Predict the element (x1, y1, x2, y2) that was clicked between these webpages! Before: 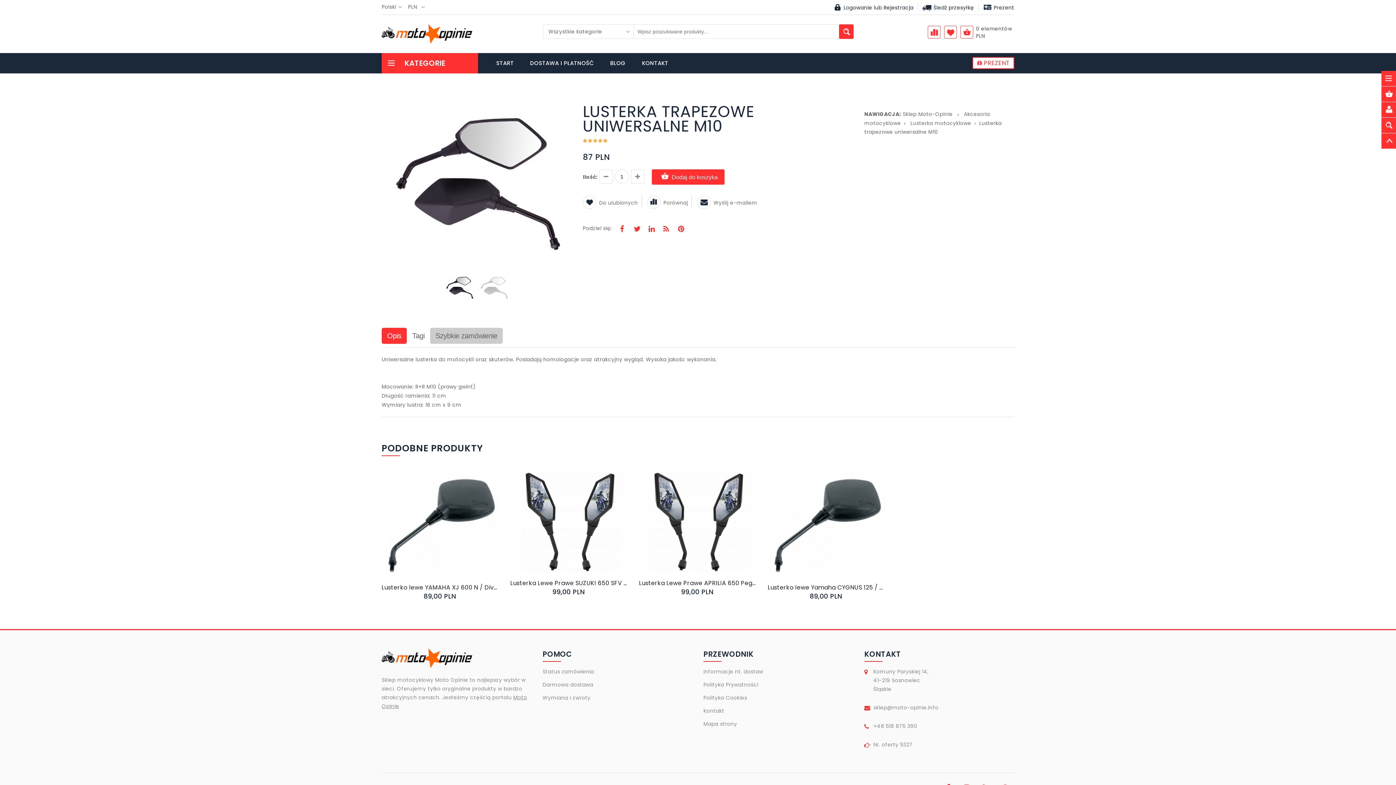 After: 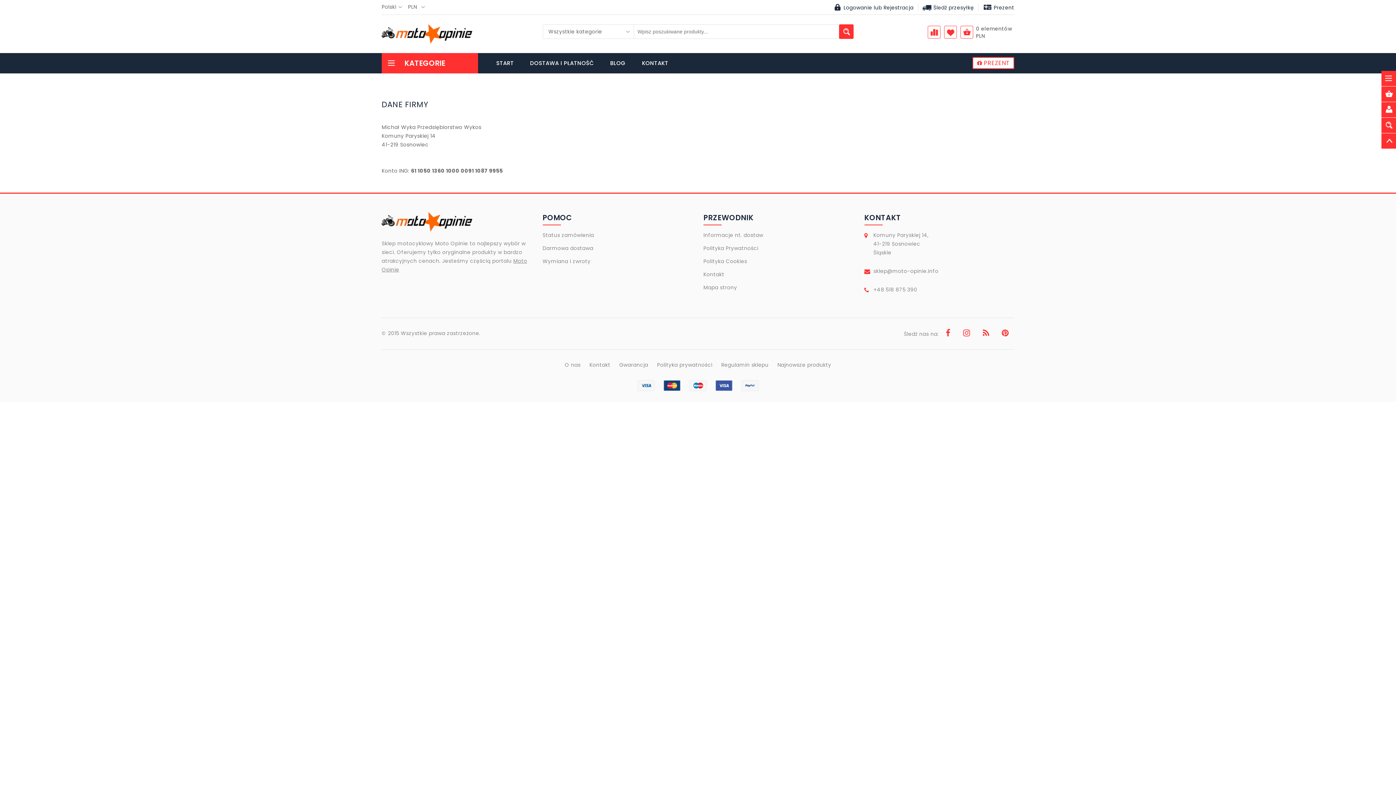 Action: label: Darmowa dostawa bbox: (542, 681, 593, 688)